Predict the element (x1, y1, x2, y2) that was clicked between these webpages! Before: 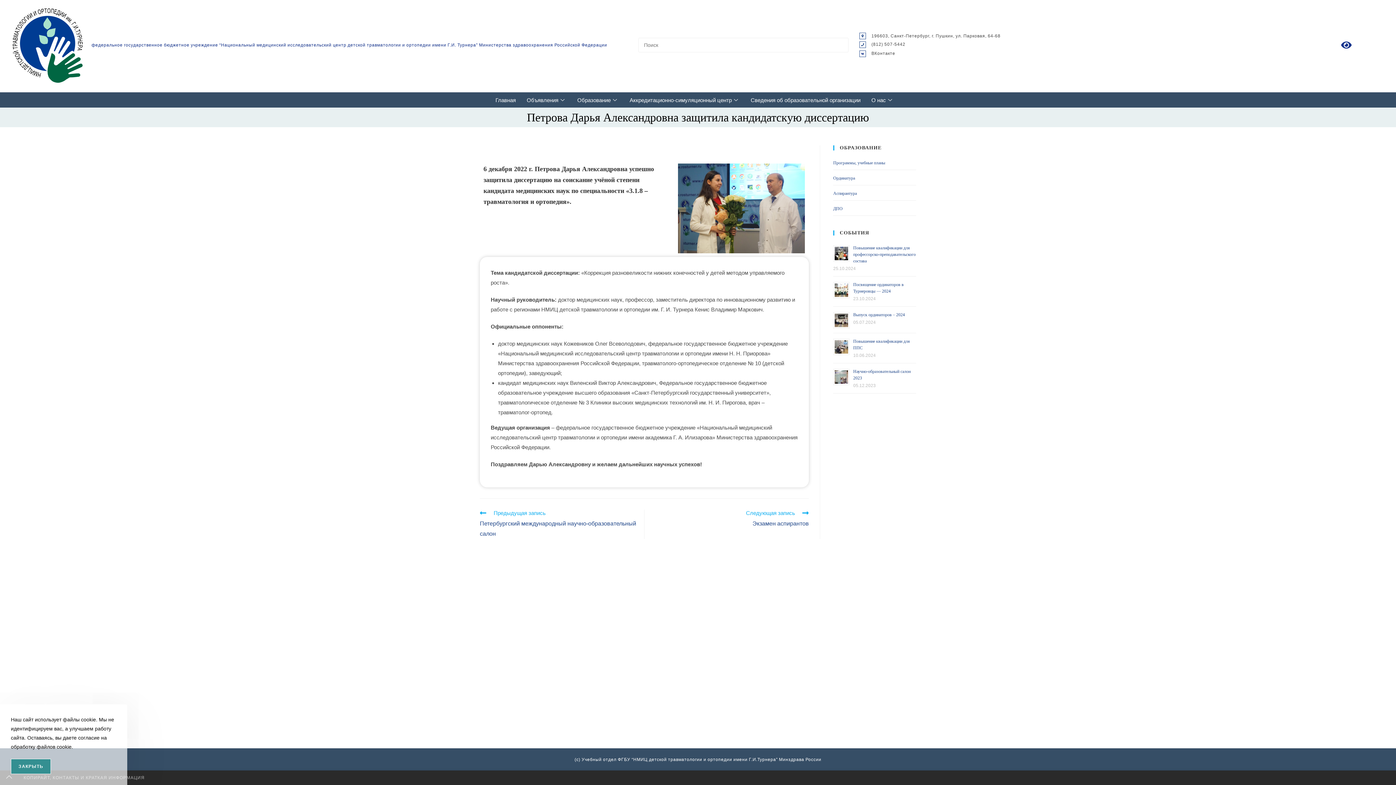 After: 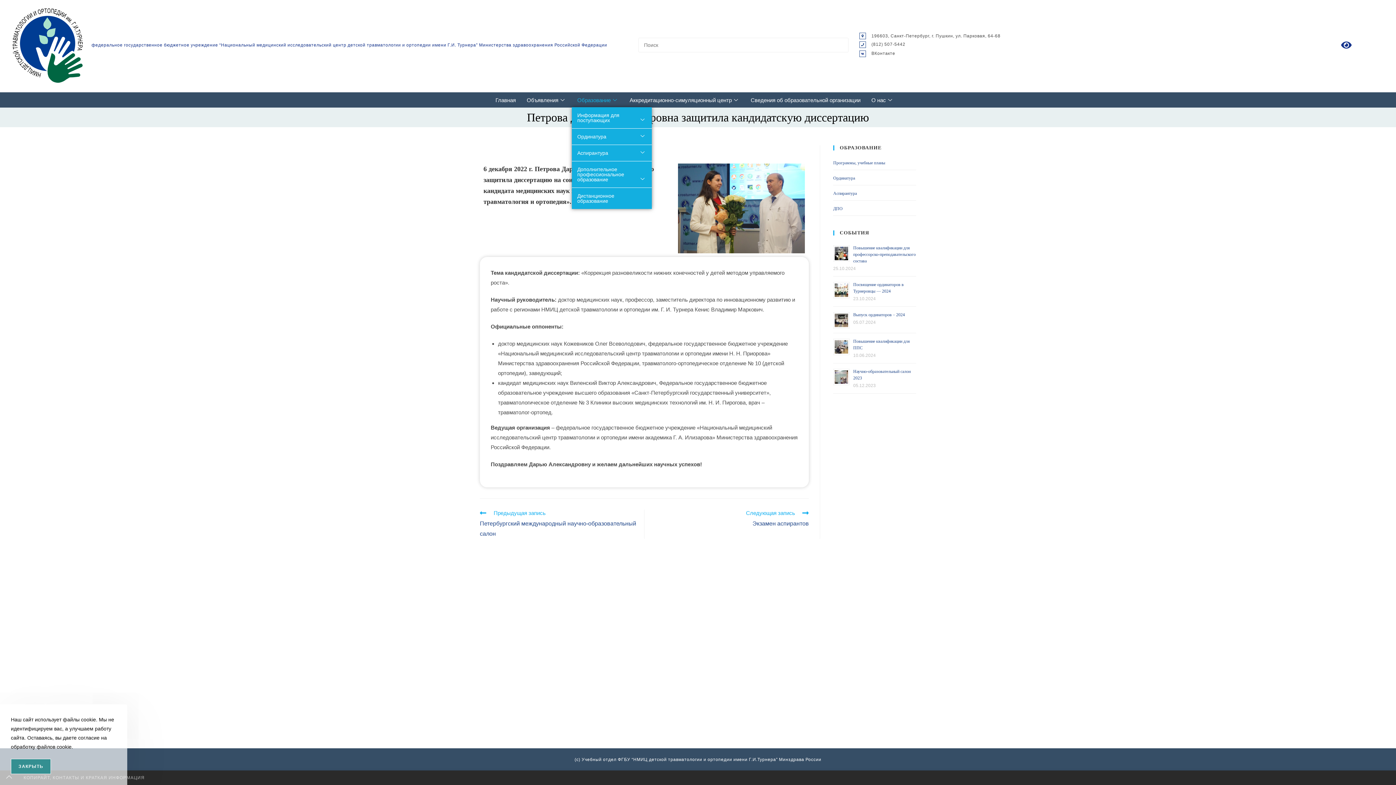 Action: label: Образование bbox: (572, 92, 624, 107)